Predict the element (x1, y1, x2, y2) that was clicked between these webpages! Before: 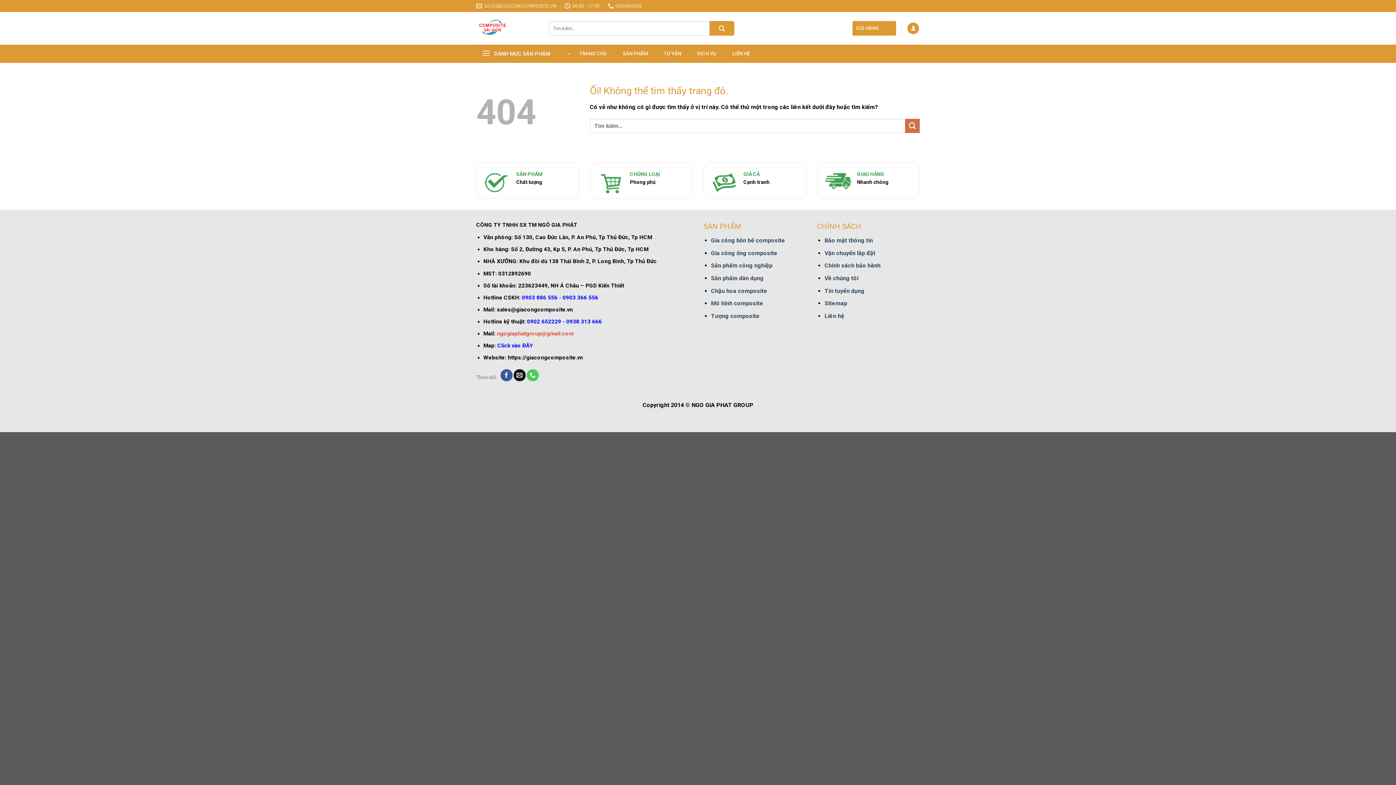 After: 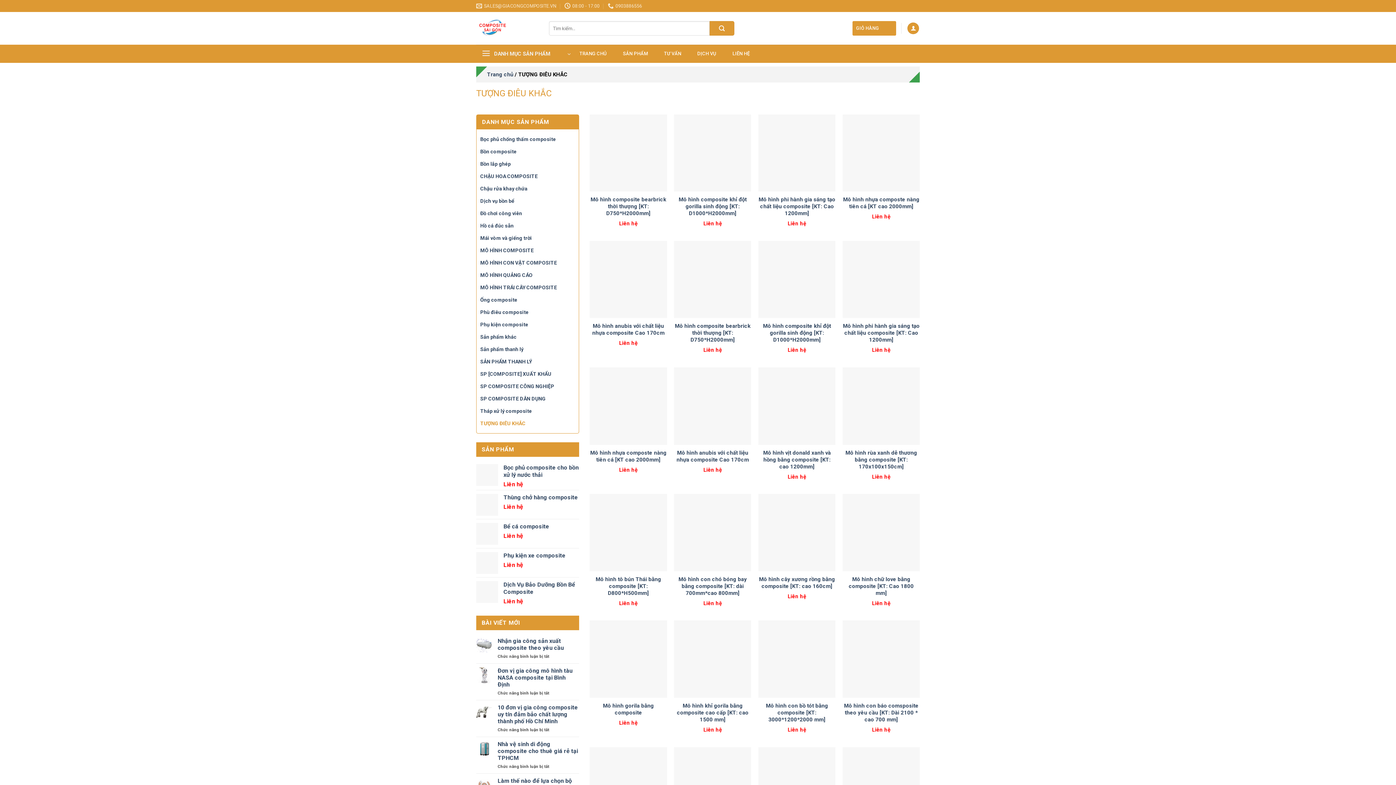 Action: bbox: (711, 312, 759, 319) label: Tượng composite